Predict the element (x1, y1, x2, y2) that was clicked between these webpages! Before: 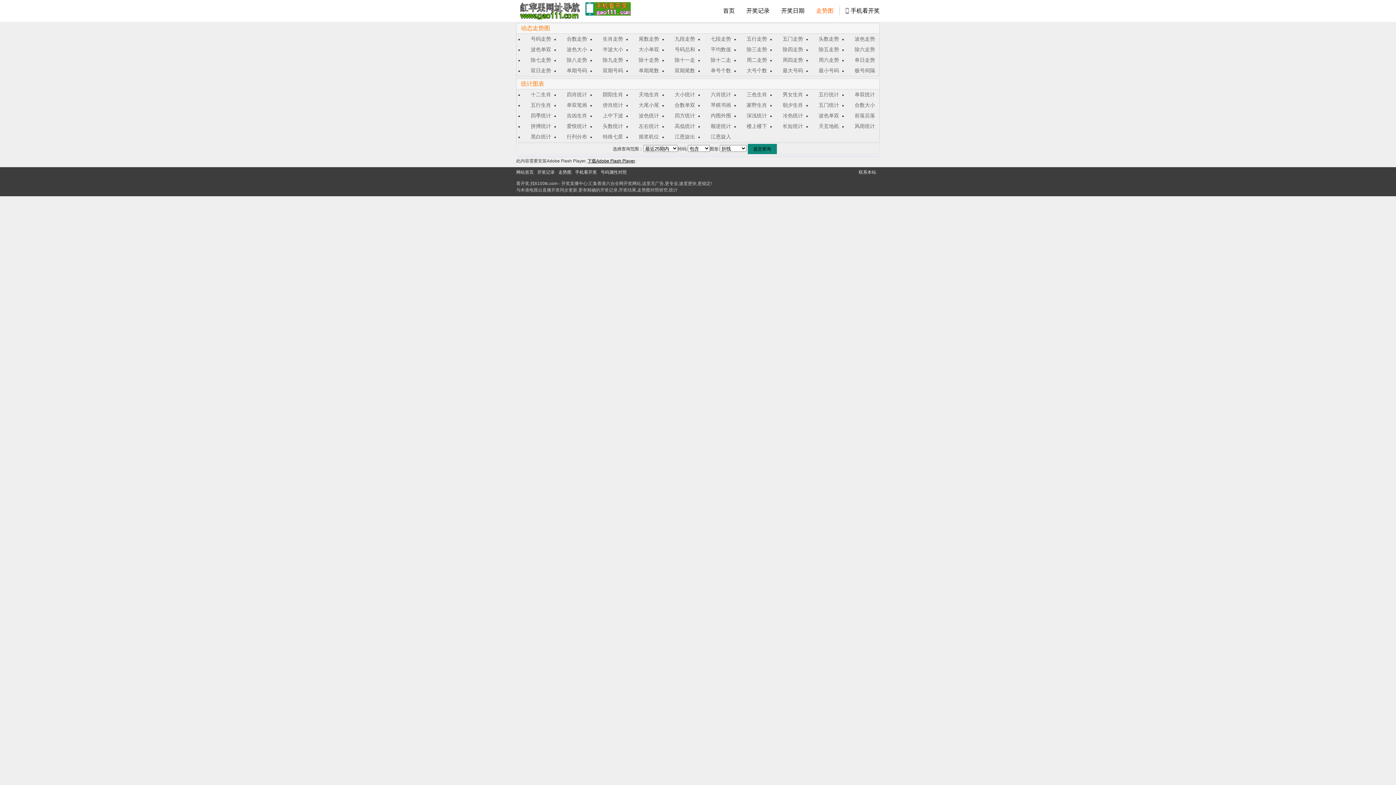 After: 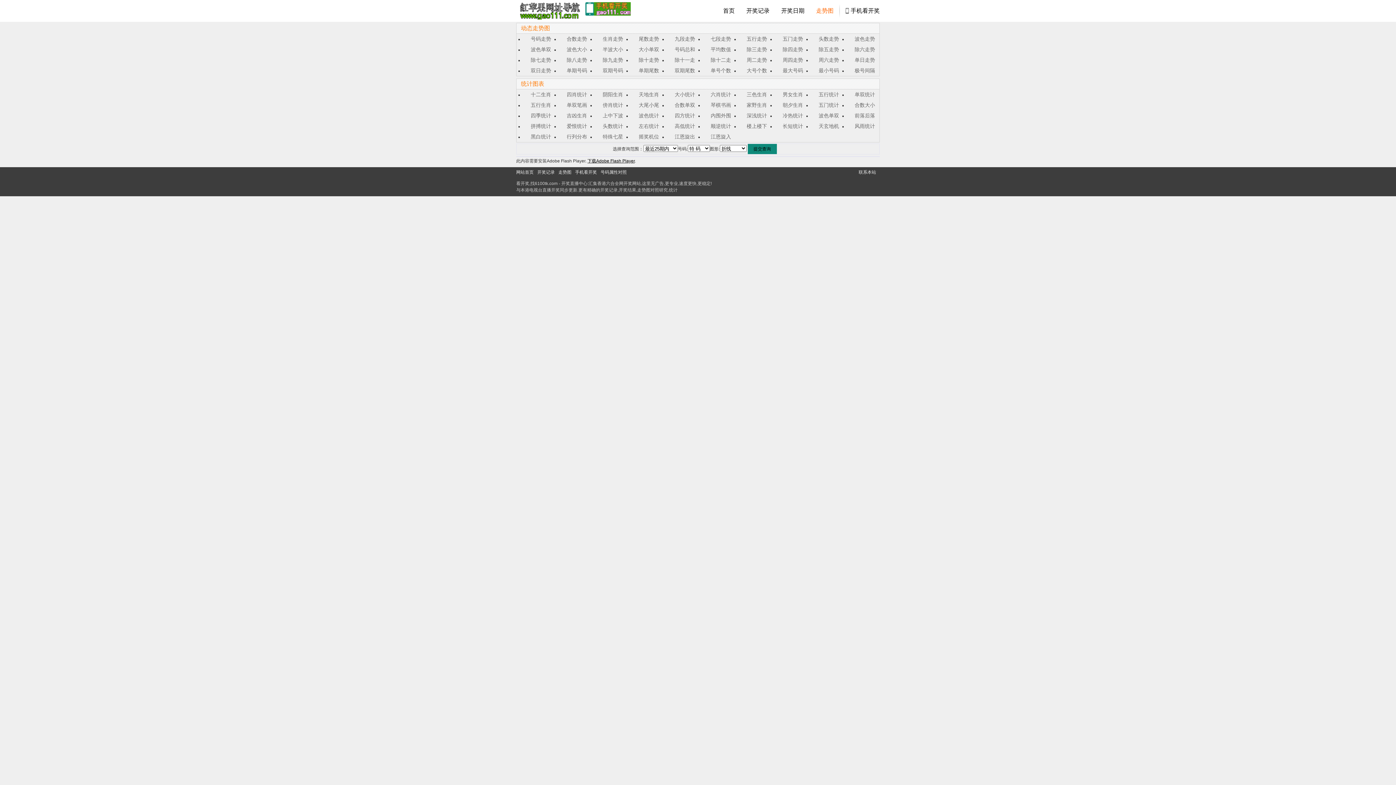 Action: label: 周四走势 bbox: (776, 57, 803, 62)